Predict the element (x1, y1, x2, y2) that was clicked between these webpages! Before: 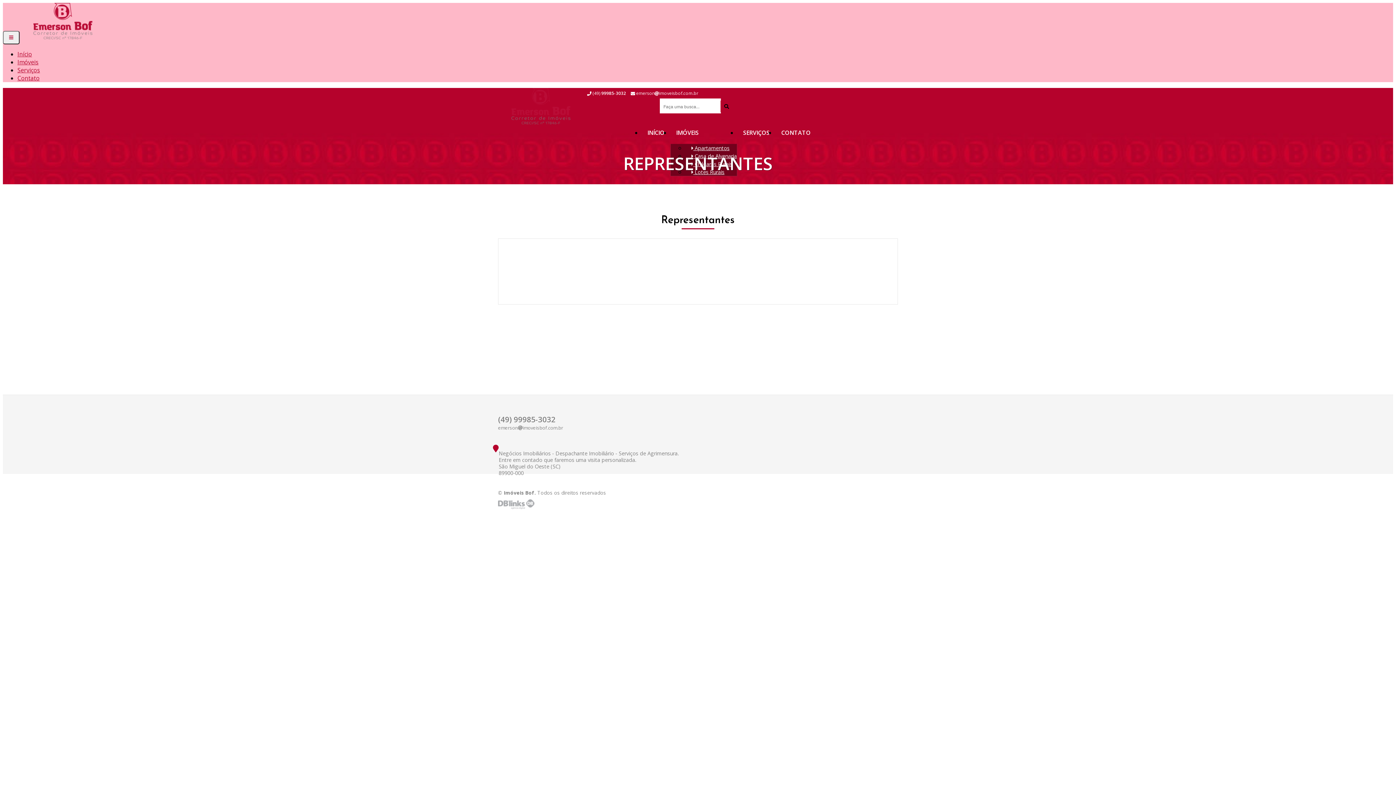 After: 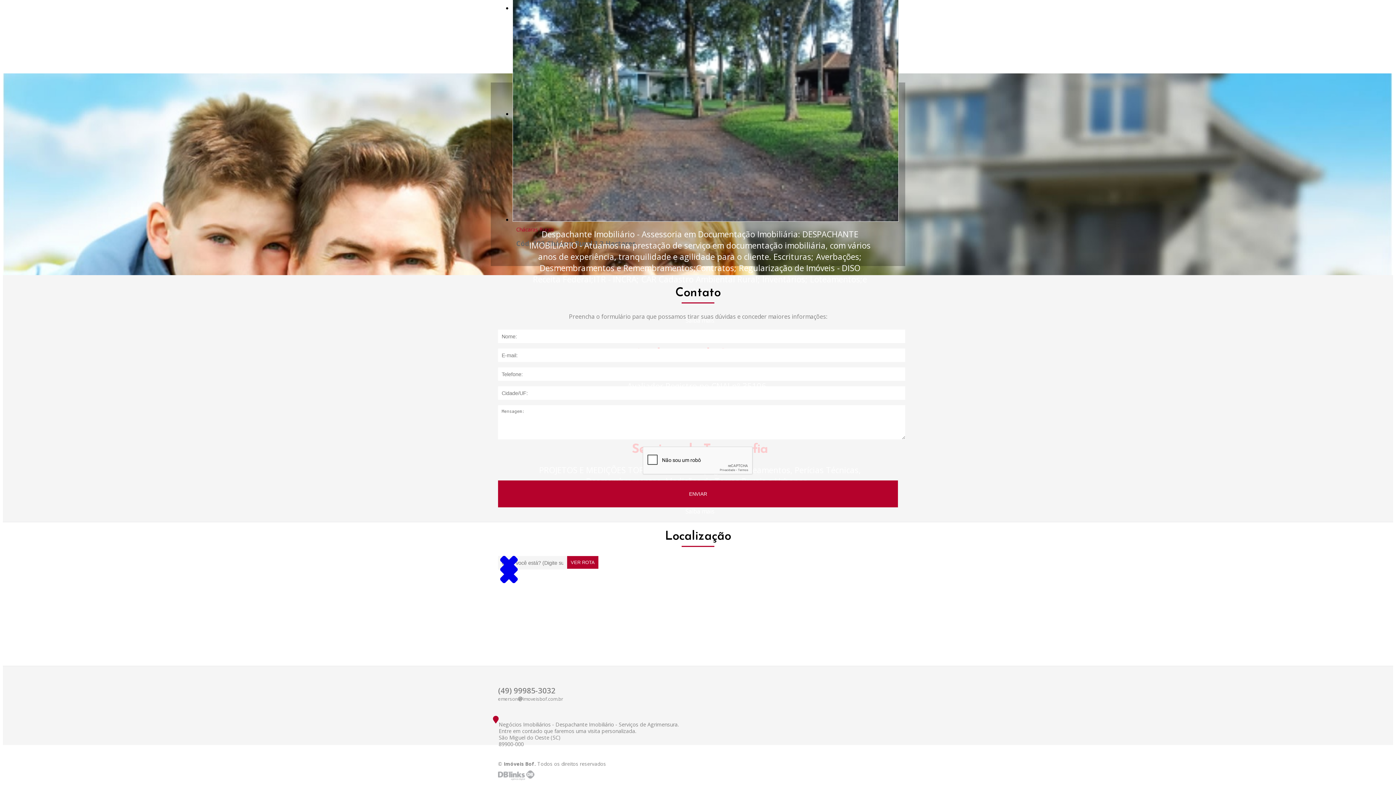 Action: label: CONTATO bbox: (775, 121, 816, 144)